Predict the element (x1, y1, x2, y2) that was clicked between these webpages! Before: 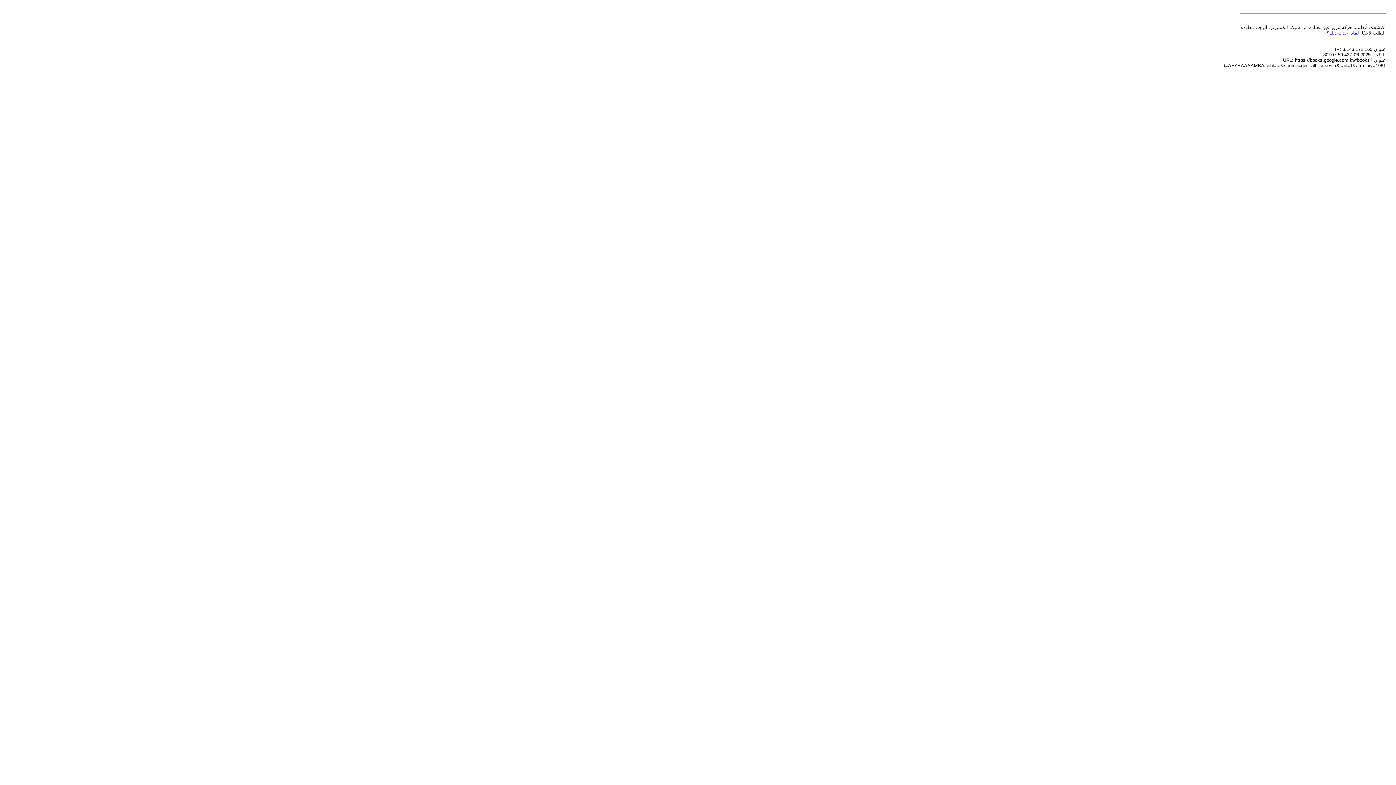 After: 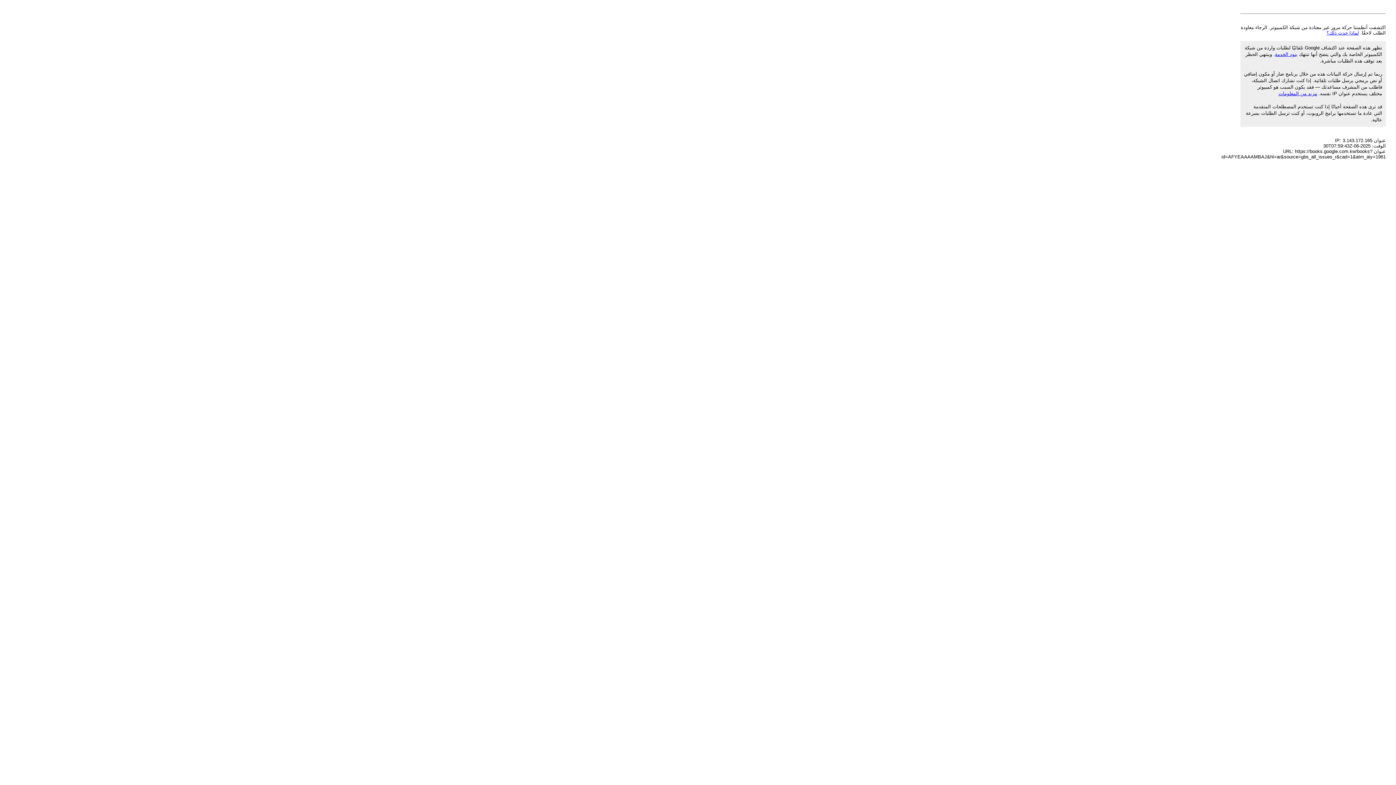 Action: bbox: (1326, 30, 1359, 35) label: لماذا حدث ذلك؟